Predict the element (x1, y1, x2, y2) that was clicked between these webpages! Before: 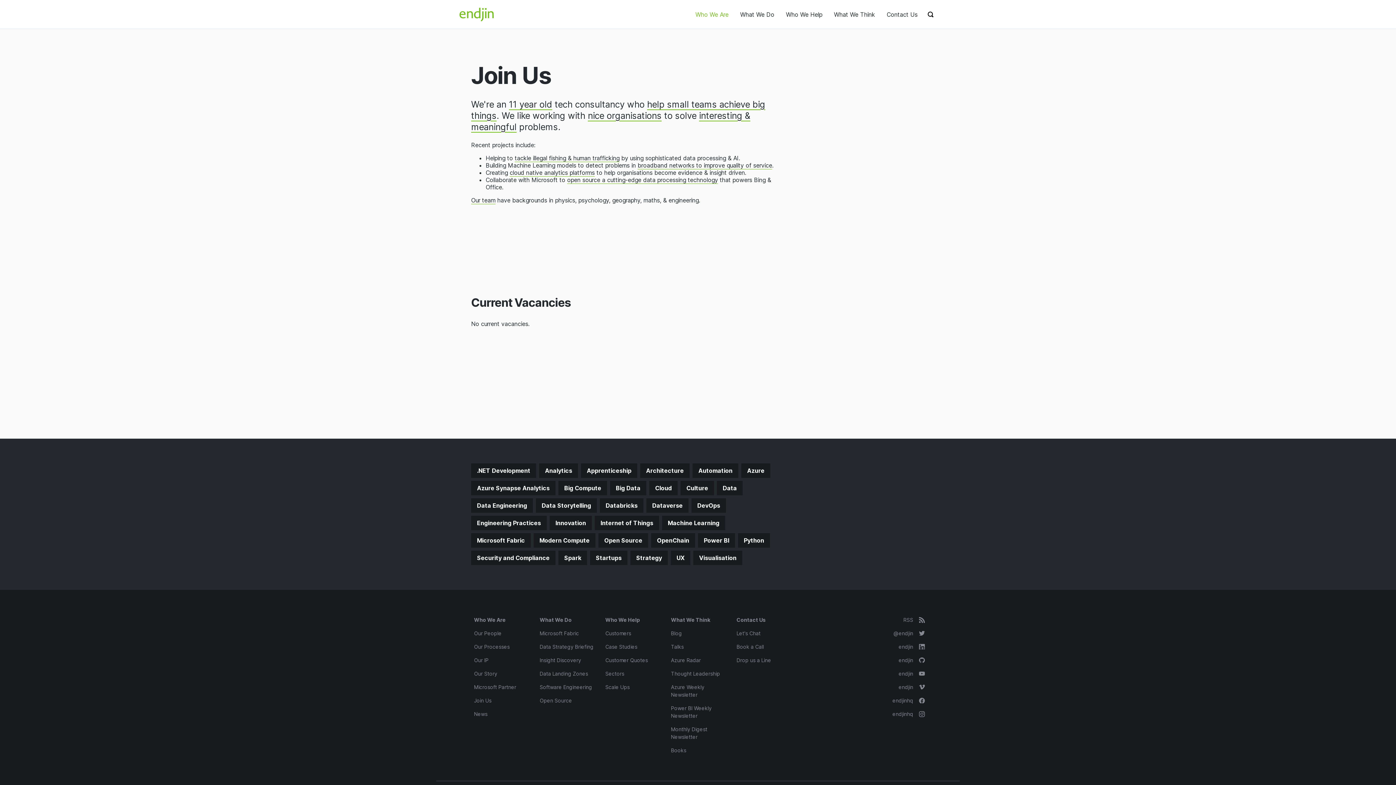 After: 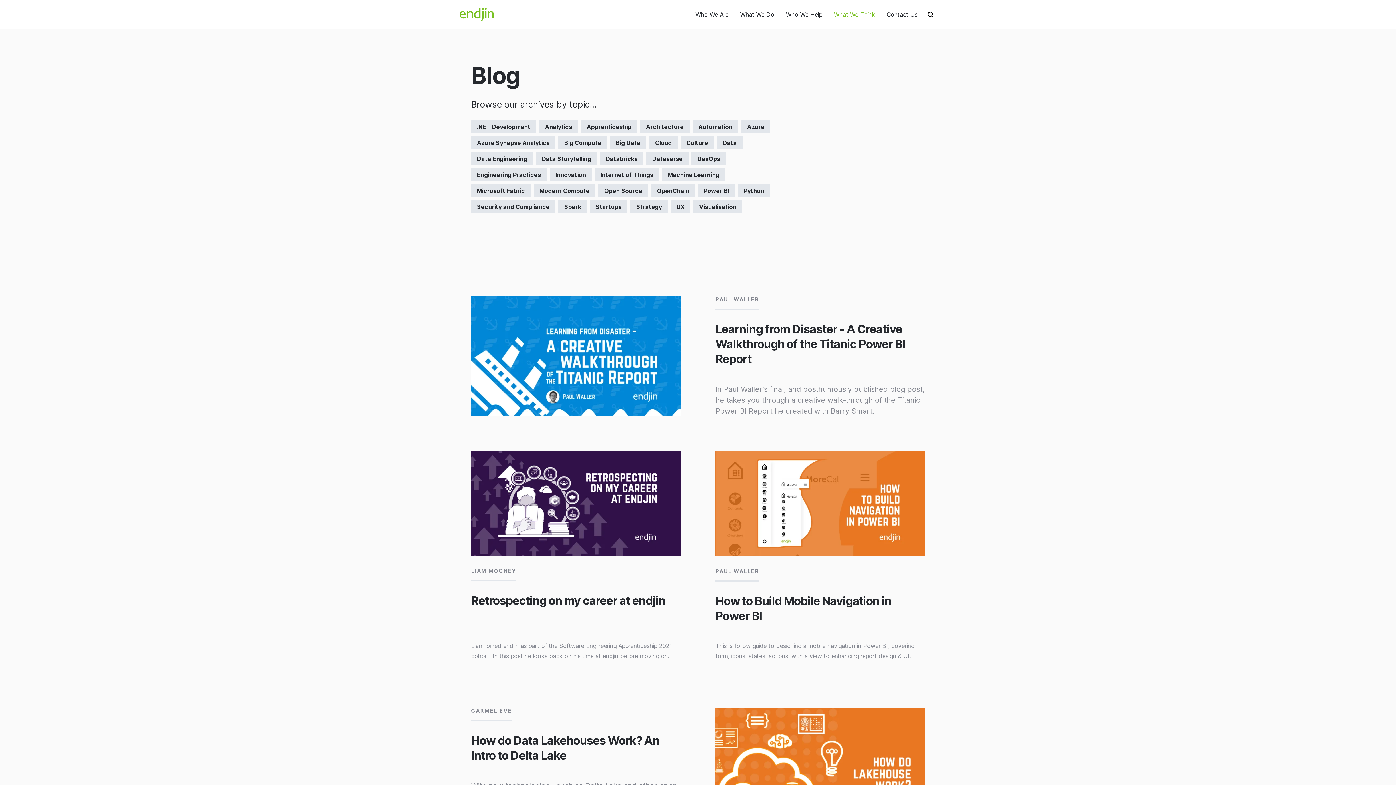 Action: bbox: (668, 626, 728, 640) label: Blog